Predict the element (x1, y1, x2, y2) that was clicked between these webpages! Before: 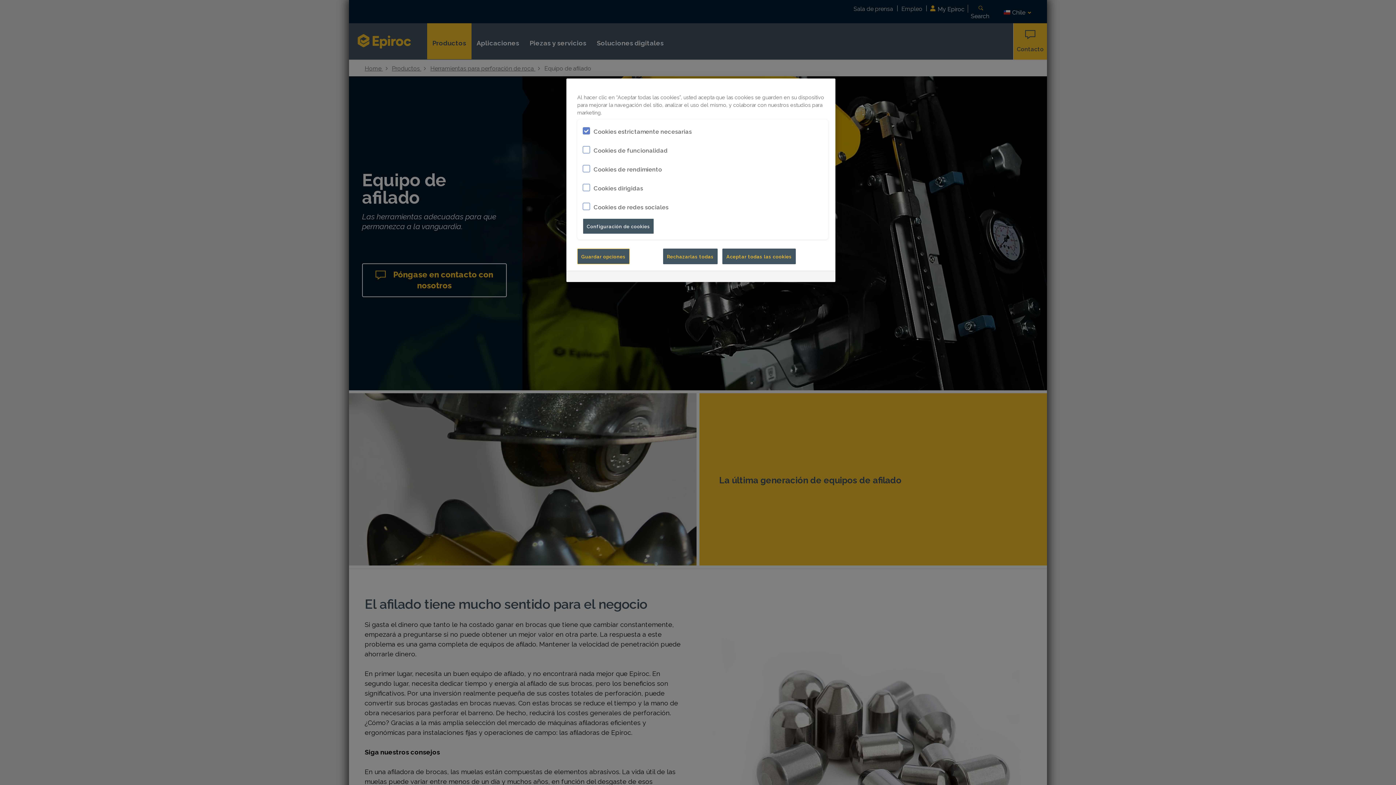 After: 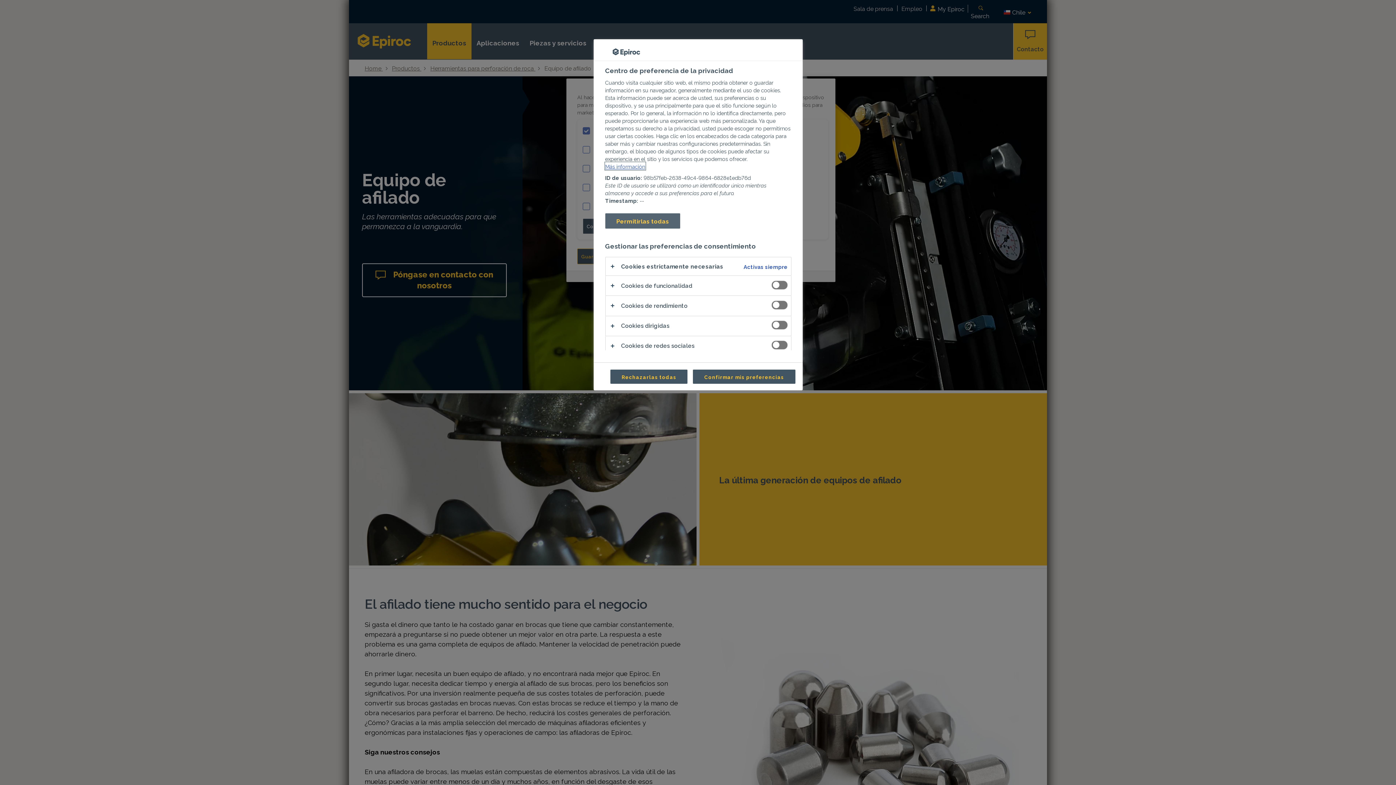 Action: label: Configuración de cookies bbox: (582, 218, 654, 234)